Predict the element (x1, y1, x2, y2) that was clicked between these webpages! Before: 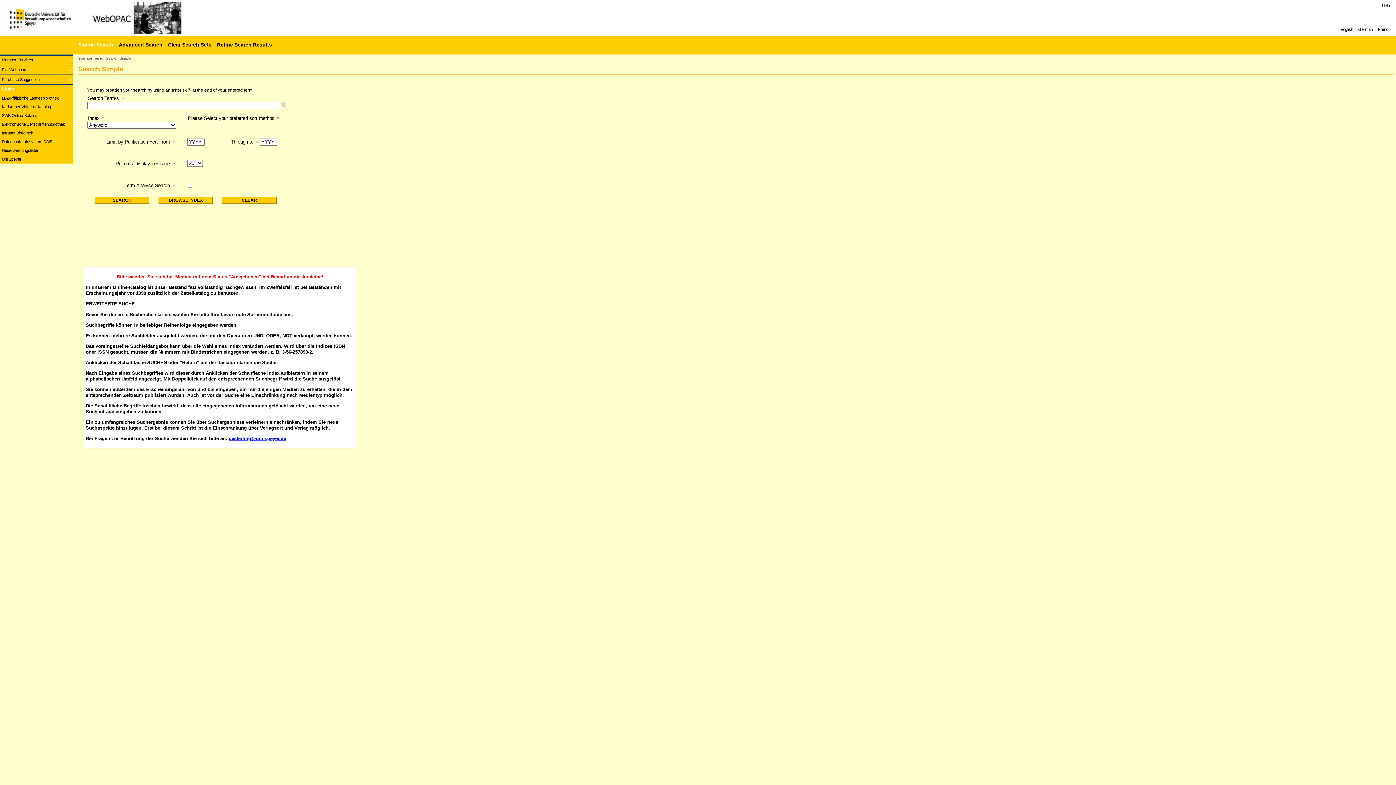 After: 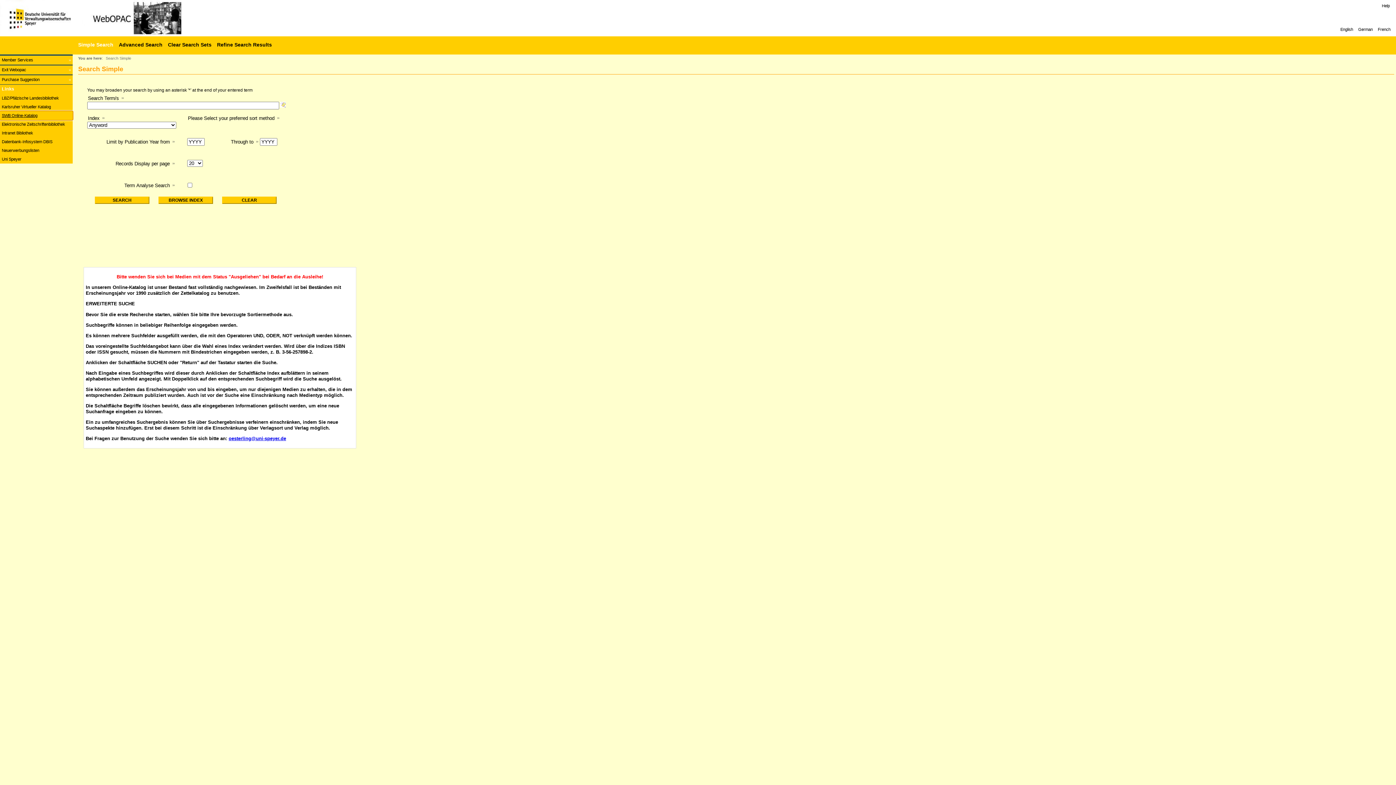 Action: bbox: (0, 111, 72, 120) label: SWB Online-Katalog